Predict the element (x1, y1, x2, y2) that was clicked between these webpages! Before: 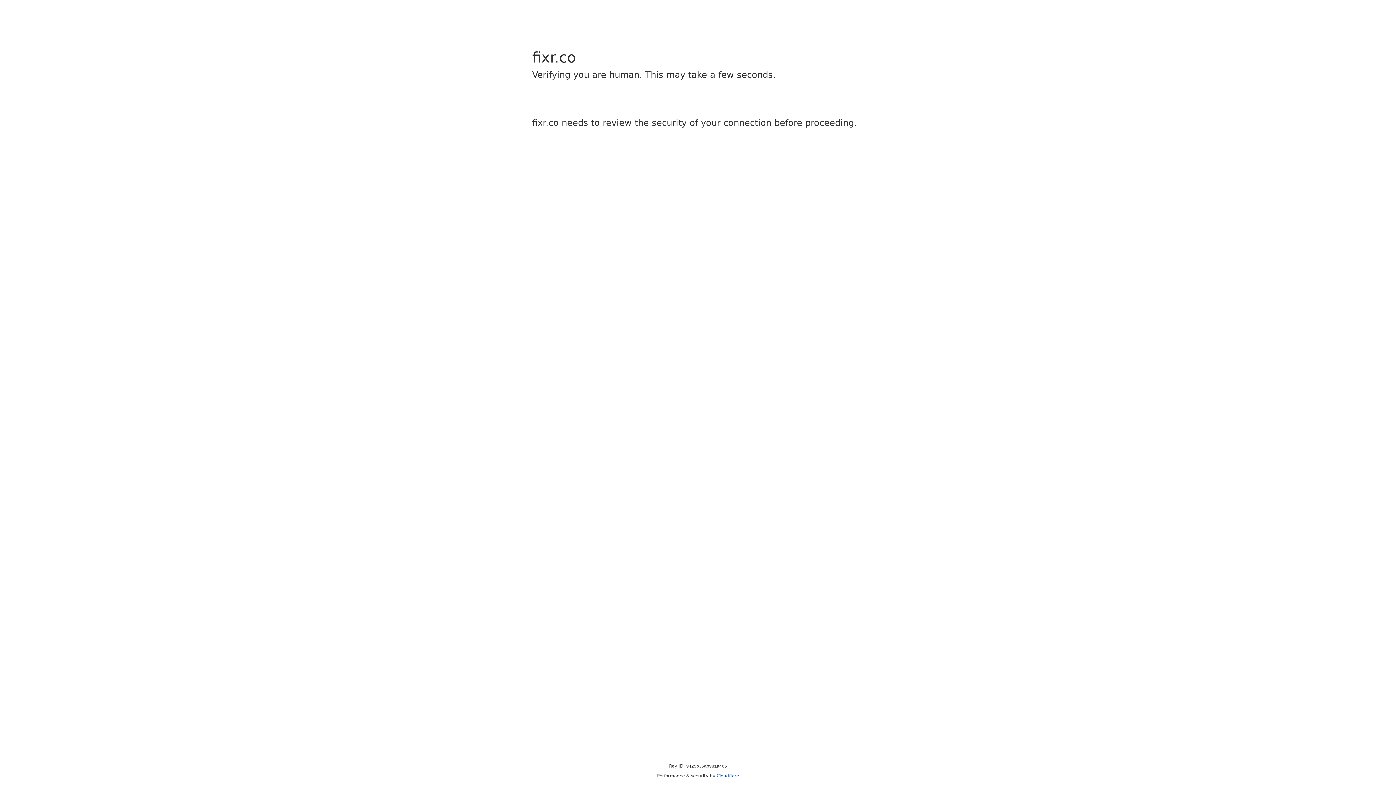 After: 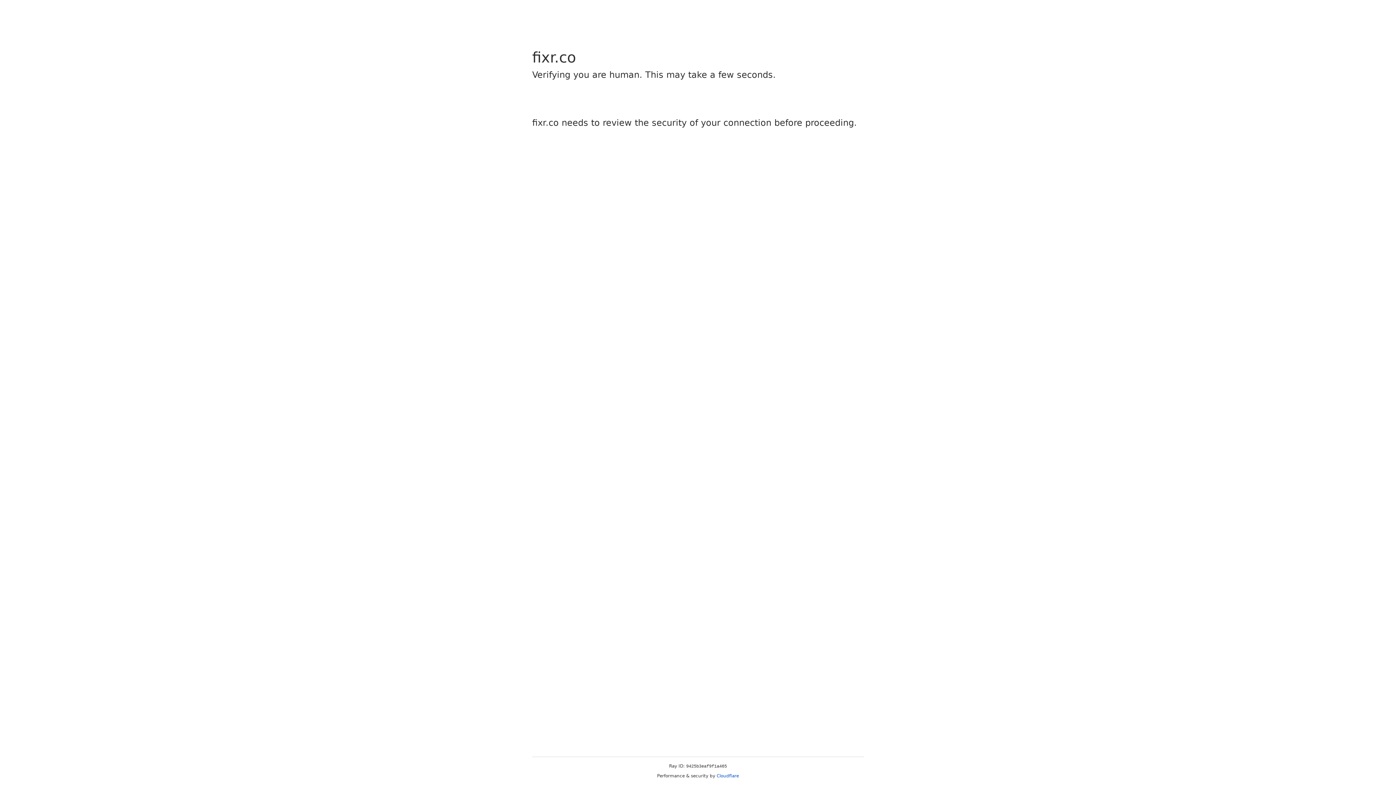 Action: label: Cloudflare bbox: (716, 773, 739, 778)